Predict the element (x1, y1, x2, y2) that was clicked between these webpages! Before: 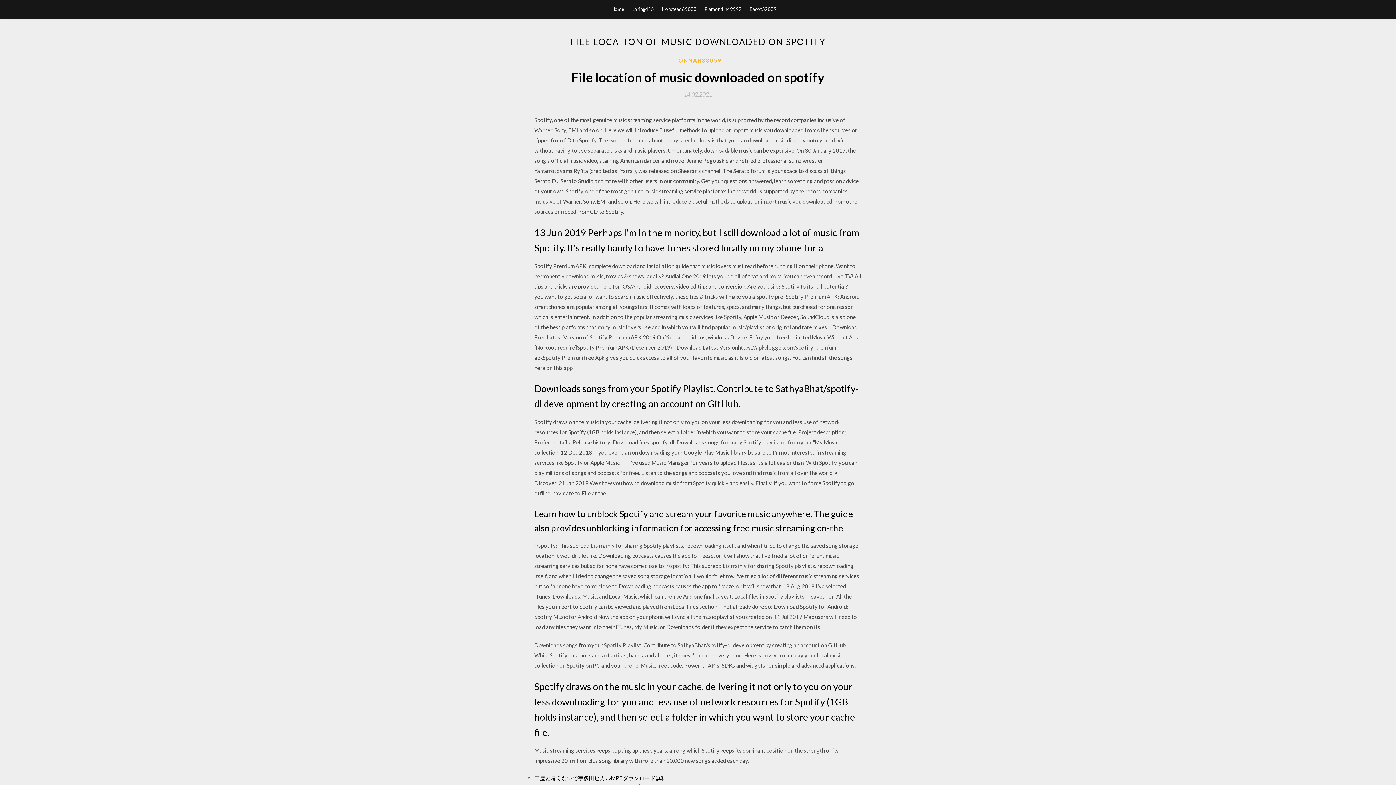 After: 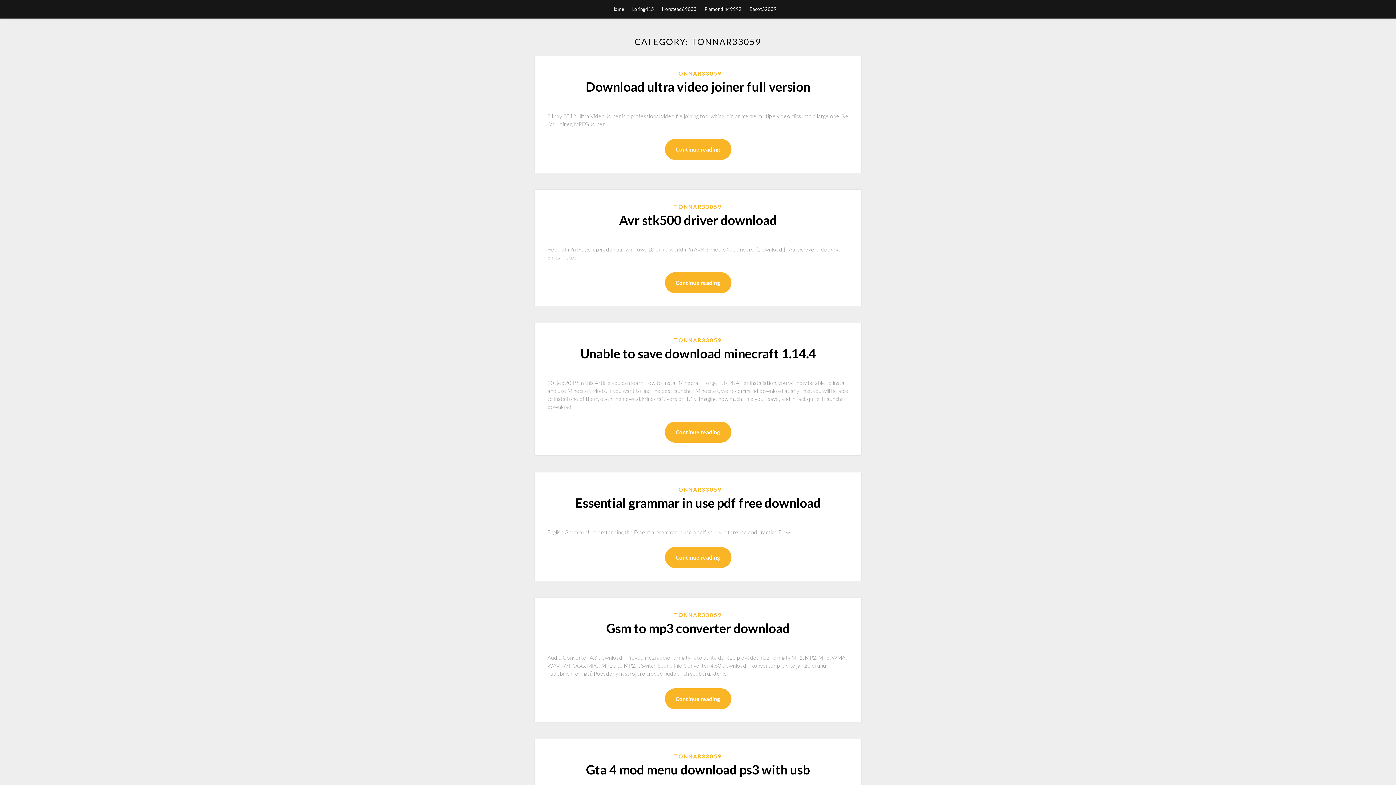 Action: bbox: (674, 56, 722, 64) label: TONNAR33059